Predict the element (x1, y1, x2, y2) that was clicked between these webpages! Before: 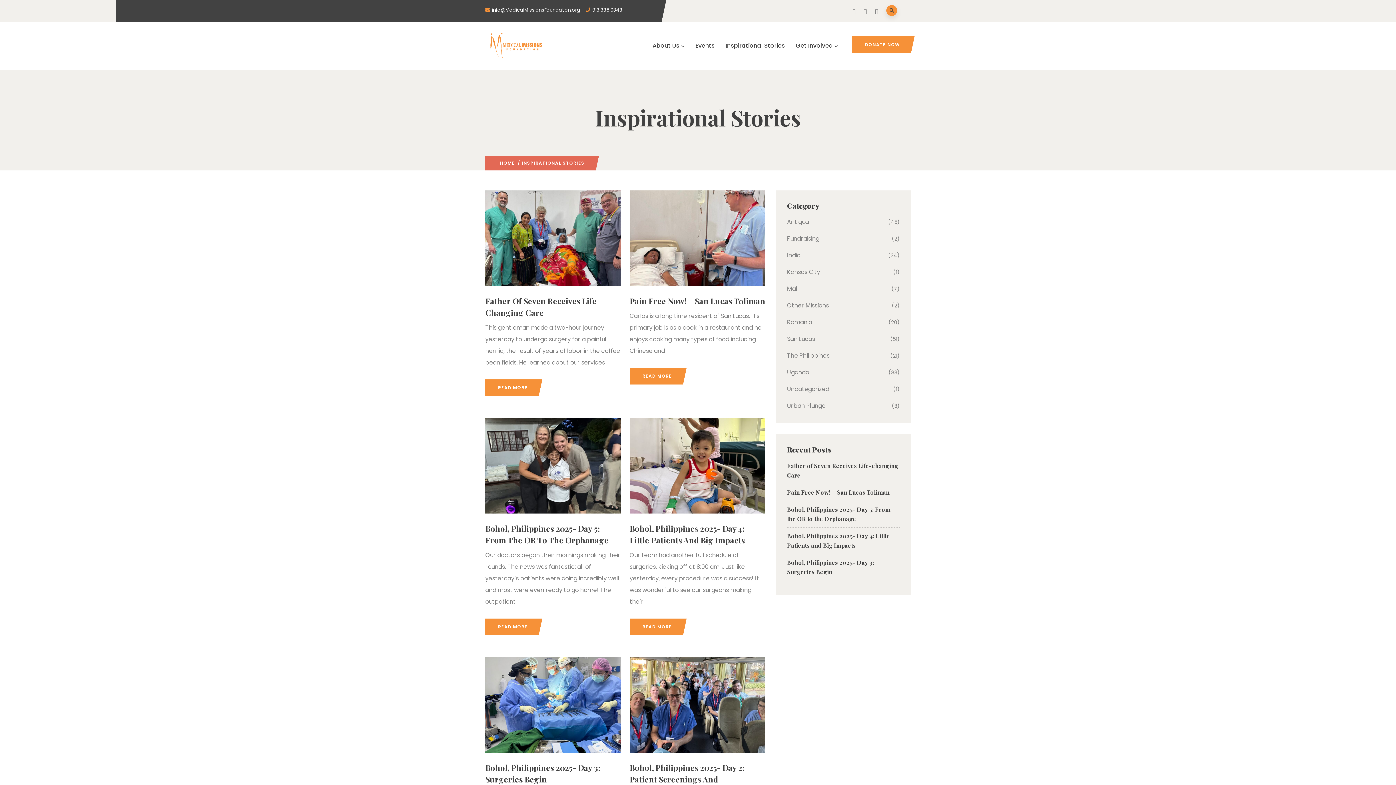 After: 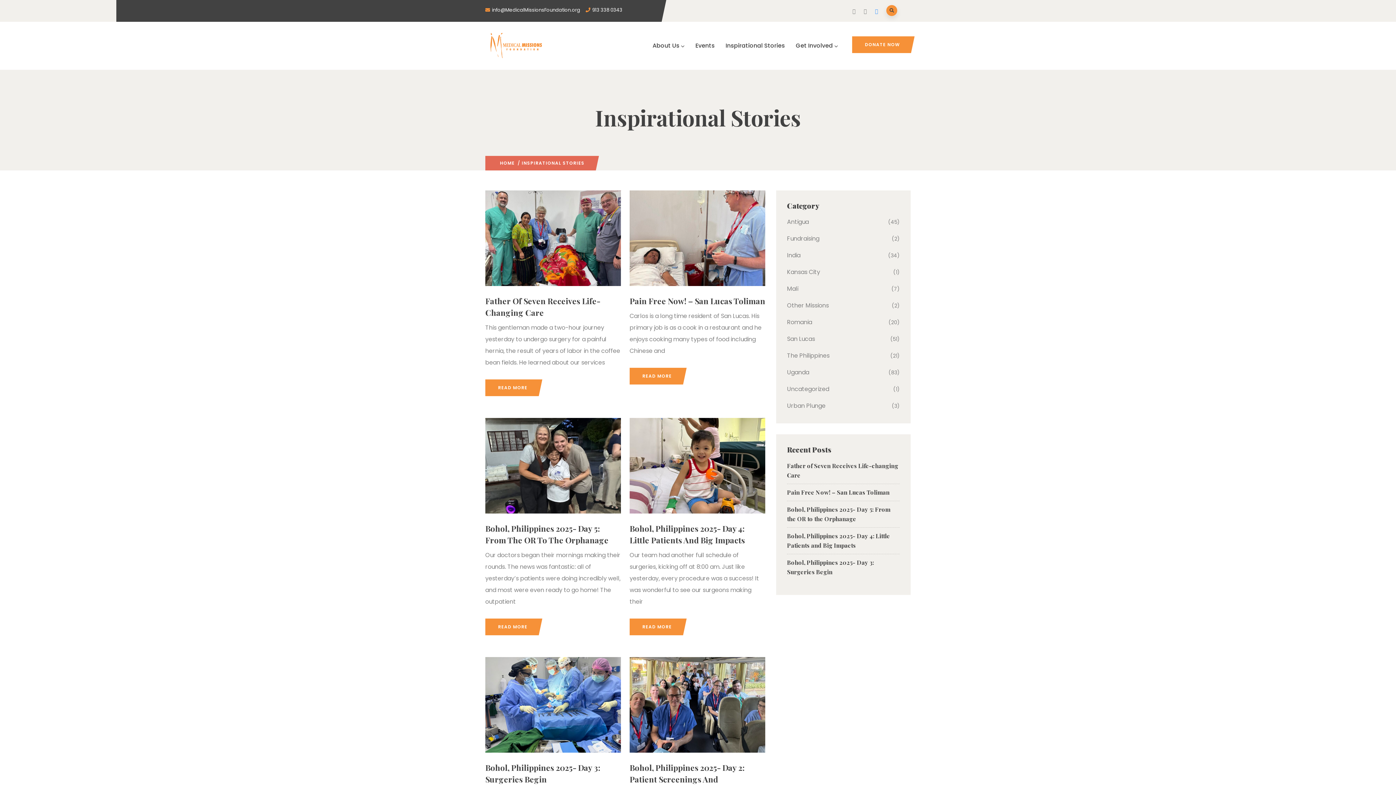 Action: bbox: (875, 7, 879, 14)